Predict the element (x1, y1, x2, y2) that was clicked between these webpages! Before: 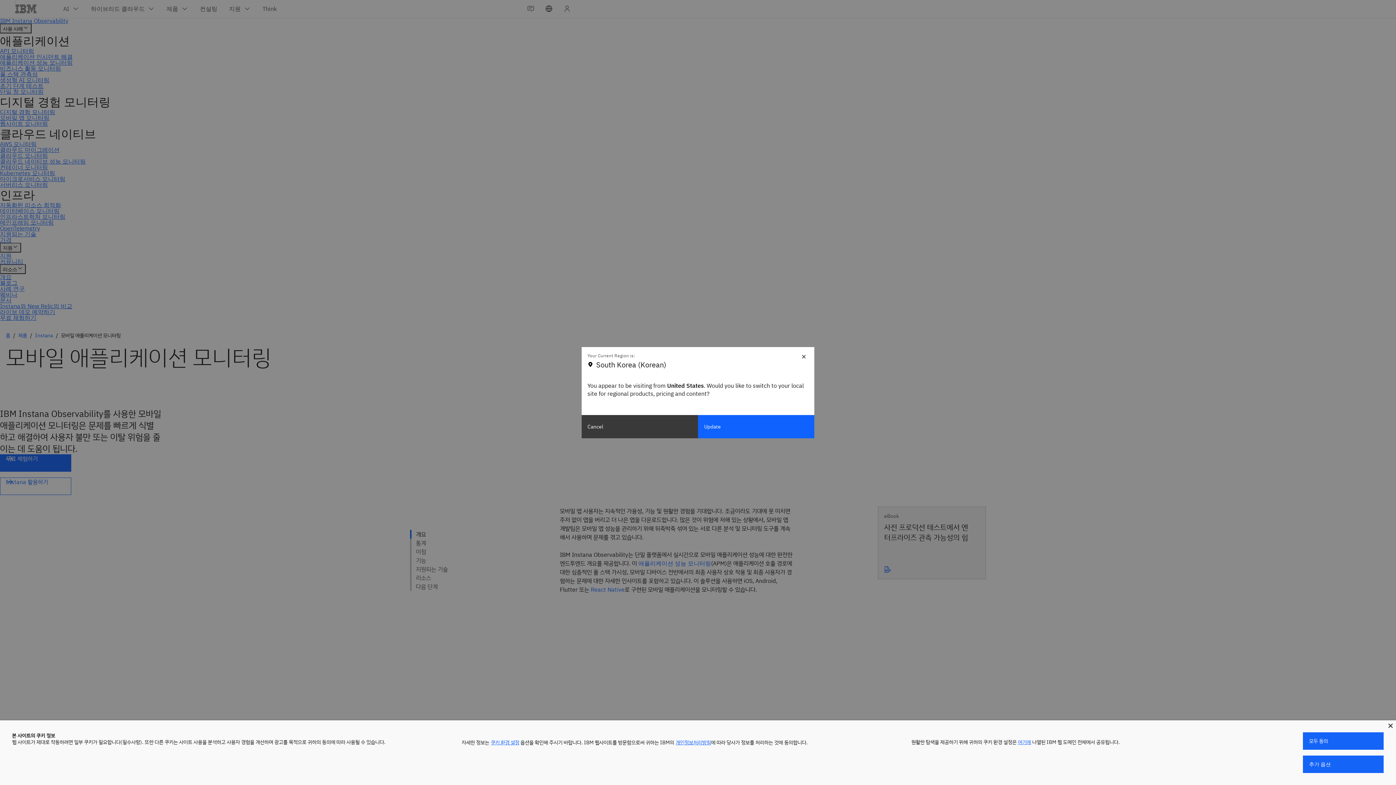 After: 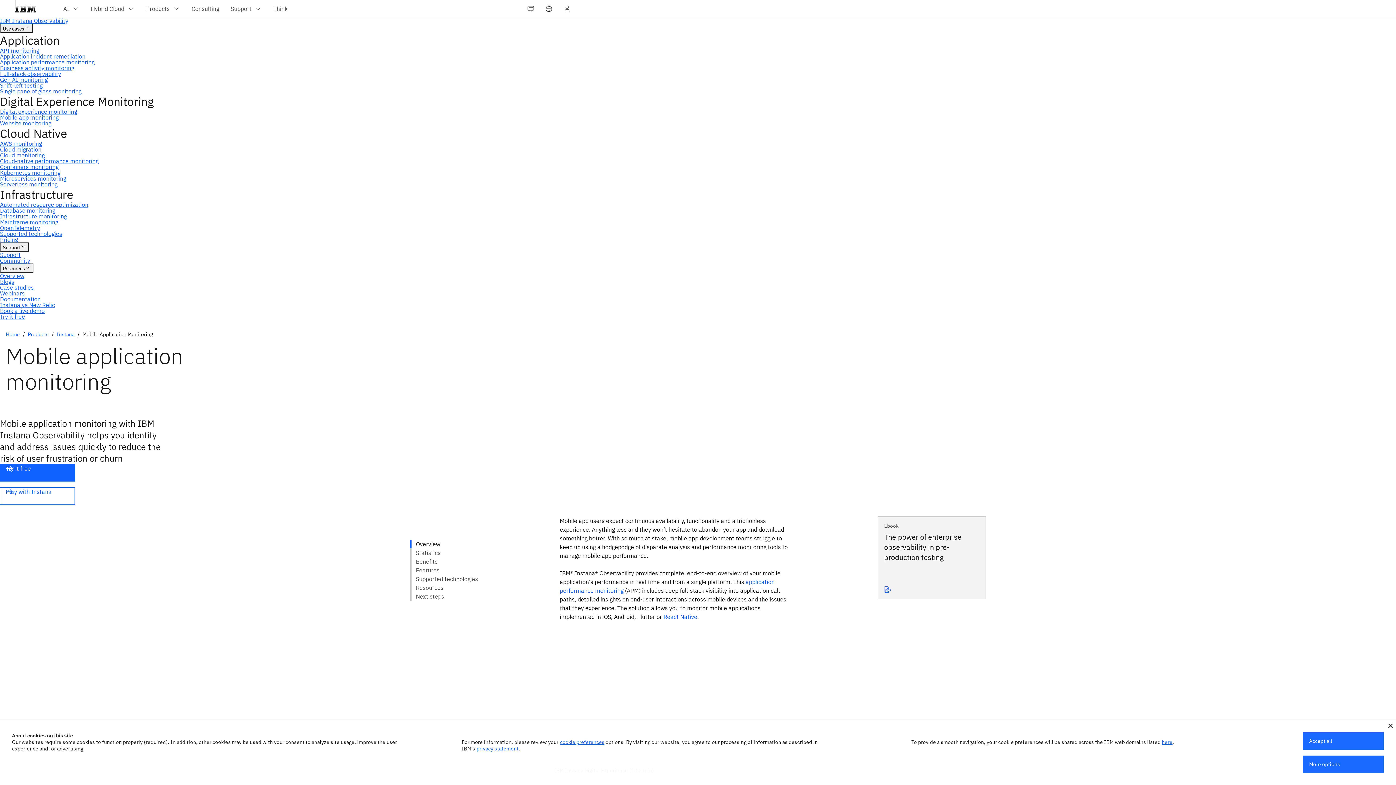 Action: label: Update bbox: (698, 415, 814, 438)